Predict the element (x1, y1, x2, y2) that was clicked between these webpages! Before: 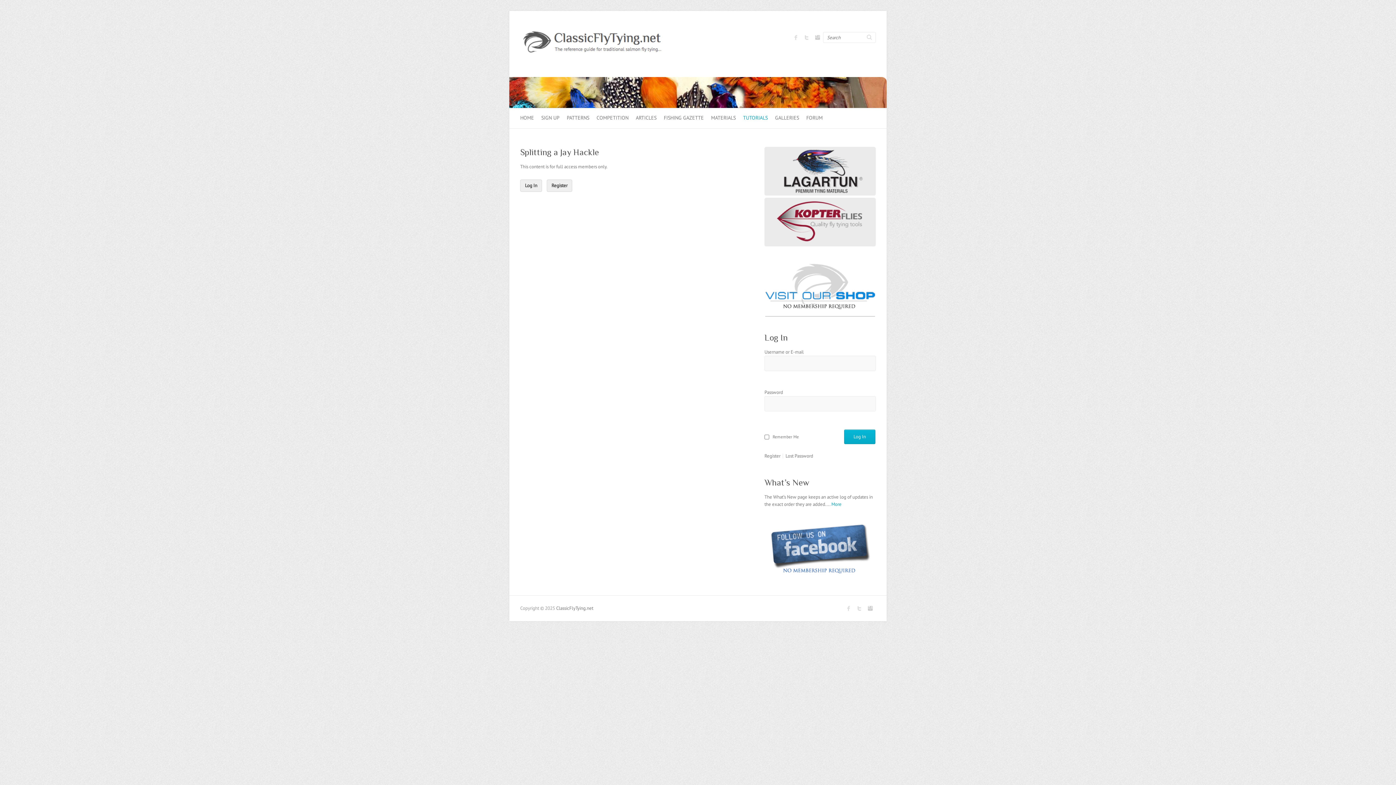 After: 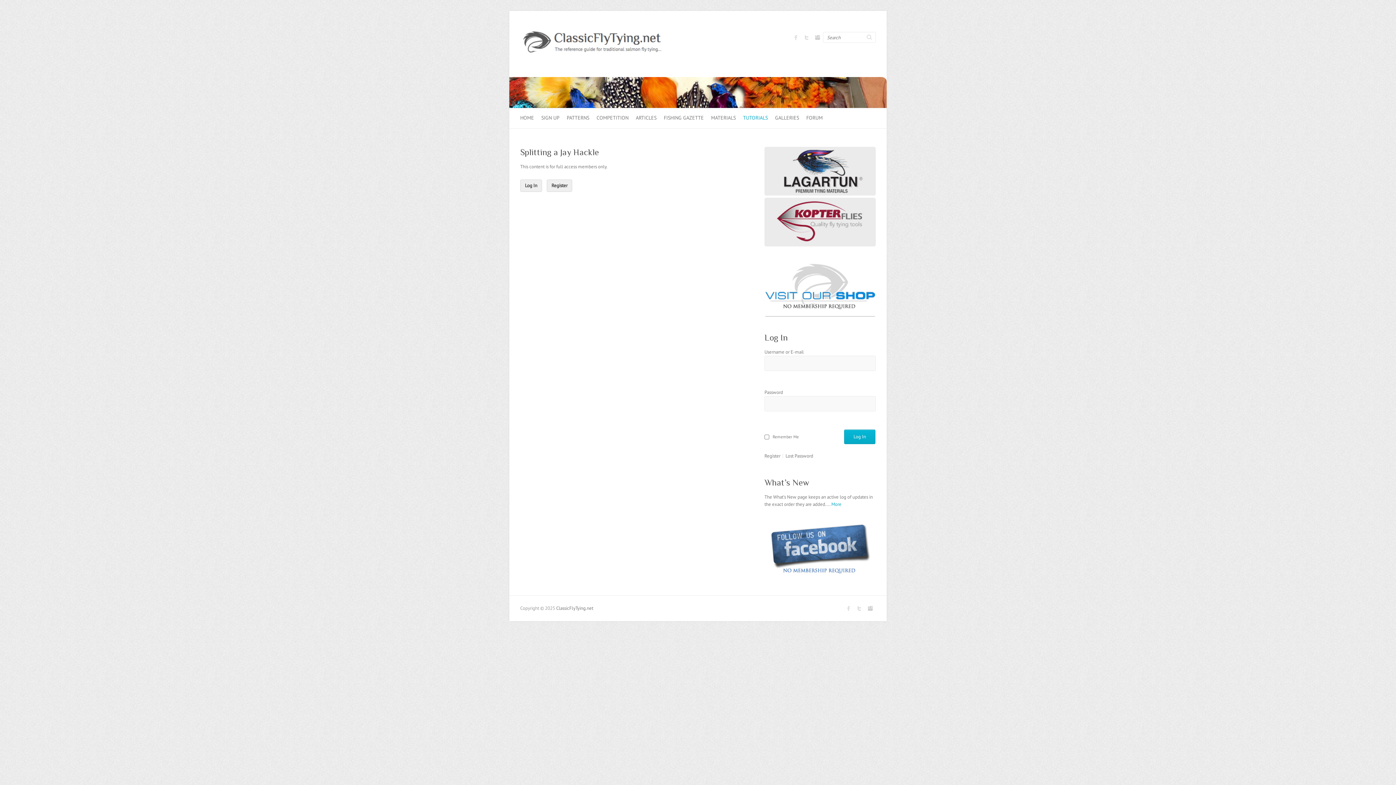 Action: bbox: (764, 190, 875, 197)